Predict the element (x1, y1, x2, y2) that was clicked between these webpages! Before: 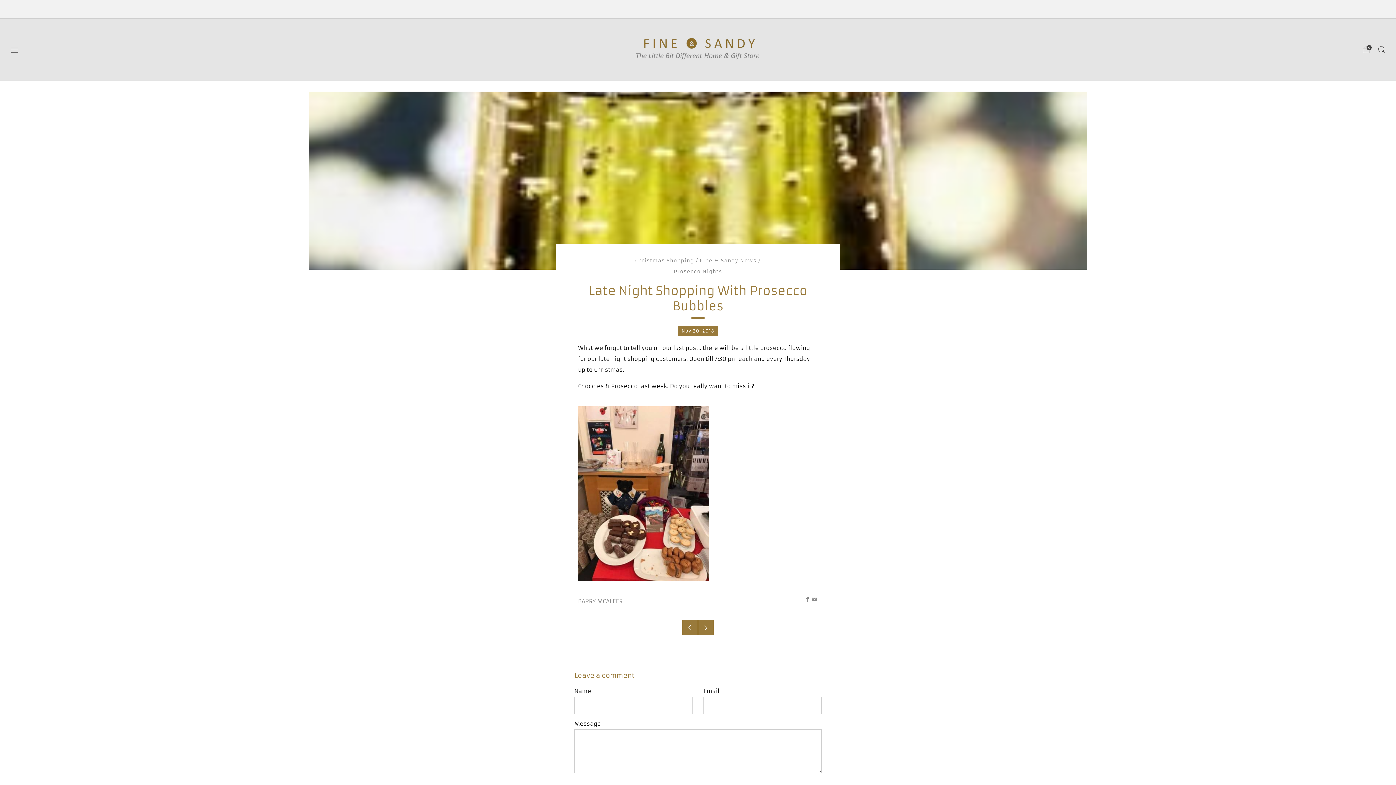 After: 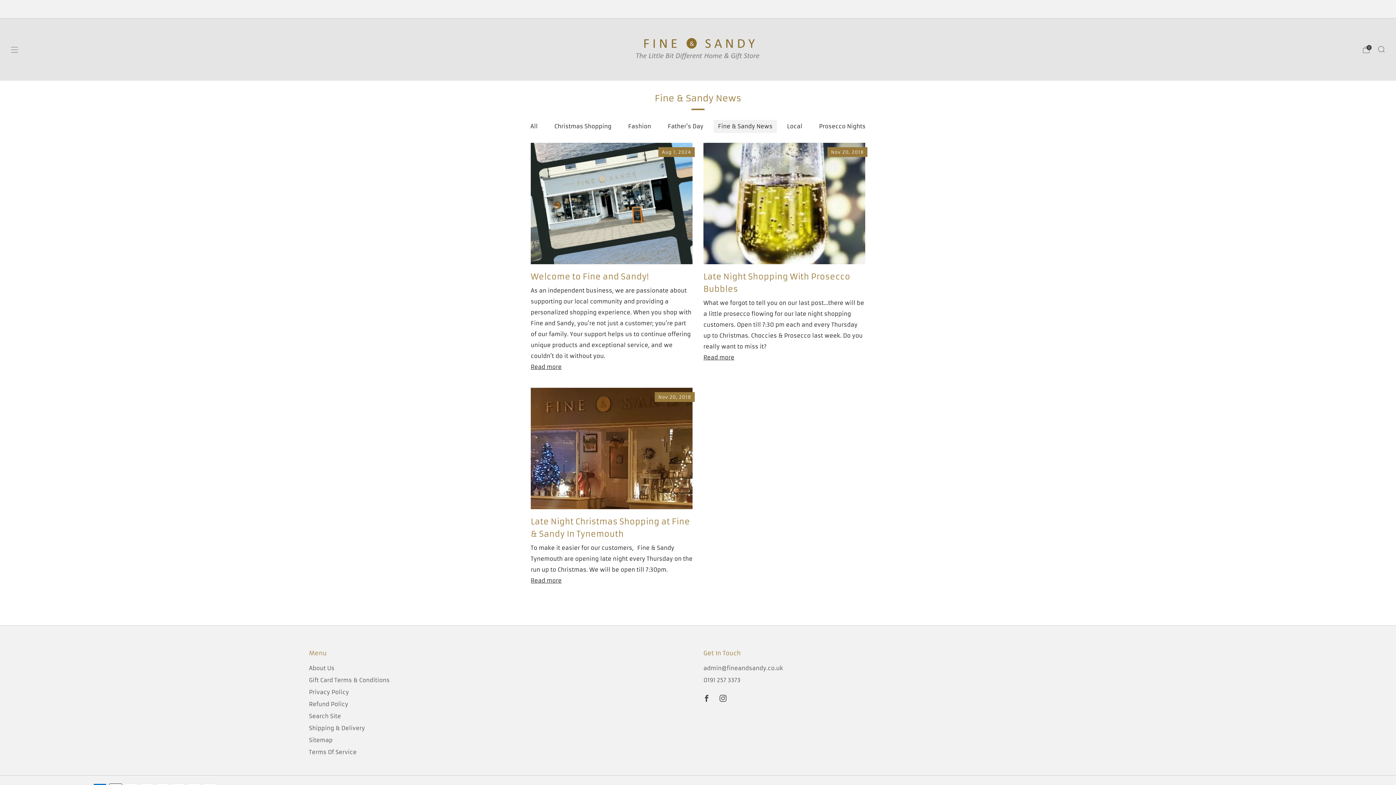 Action: bbox: (700, 257, 756, 264) label: Fine & Sandy News